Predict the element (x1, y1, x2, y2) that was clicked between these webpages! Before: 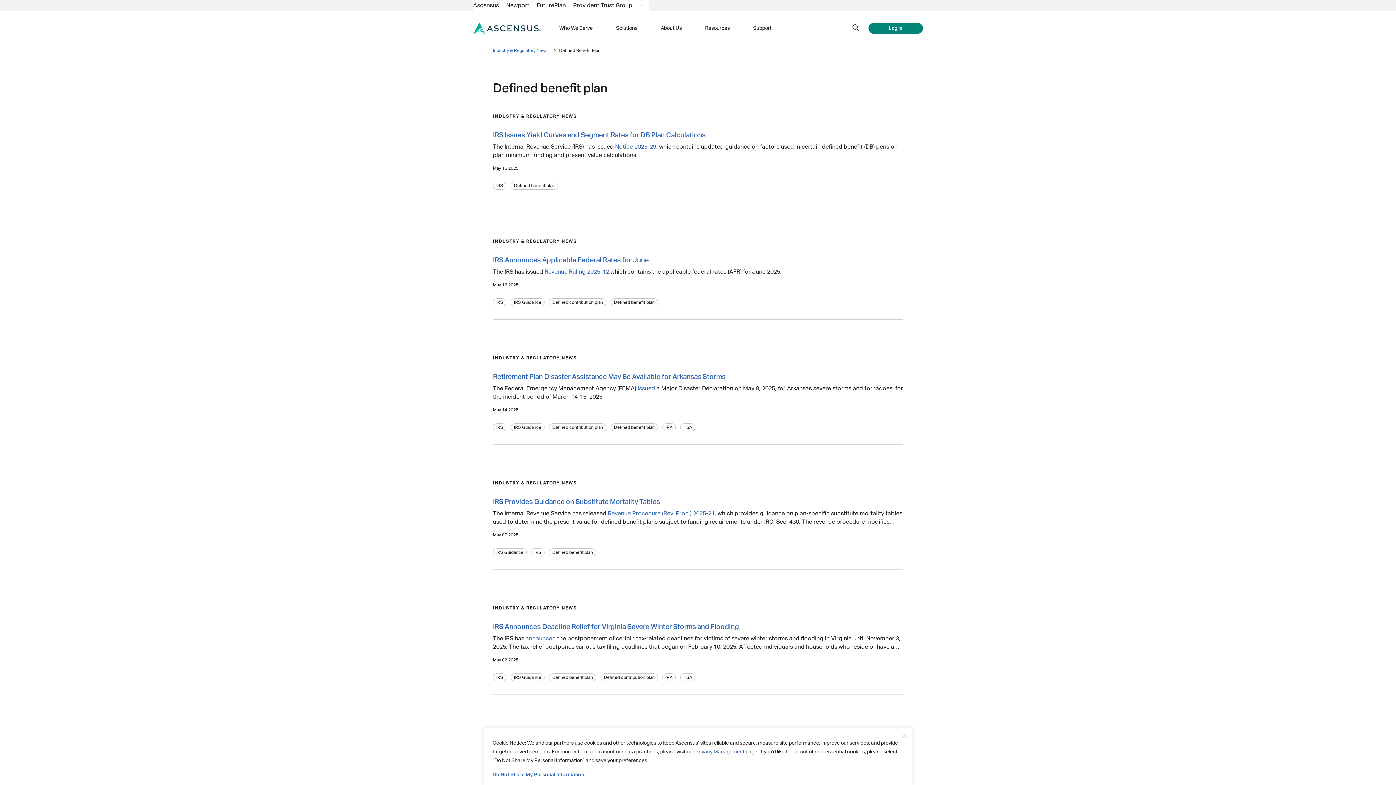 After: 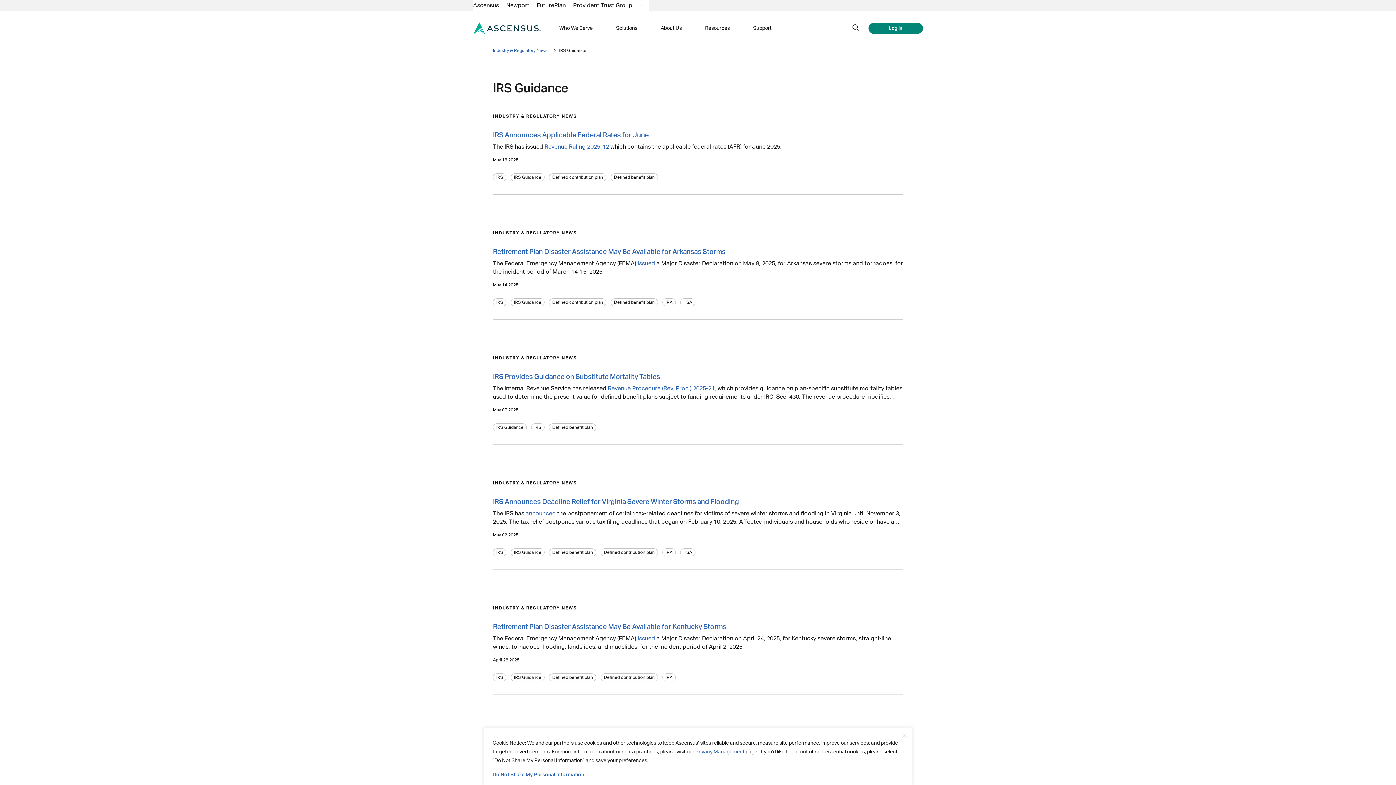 Action: bbox: (510, 423, 544, 431) label: IRS Guidance